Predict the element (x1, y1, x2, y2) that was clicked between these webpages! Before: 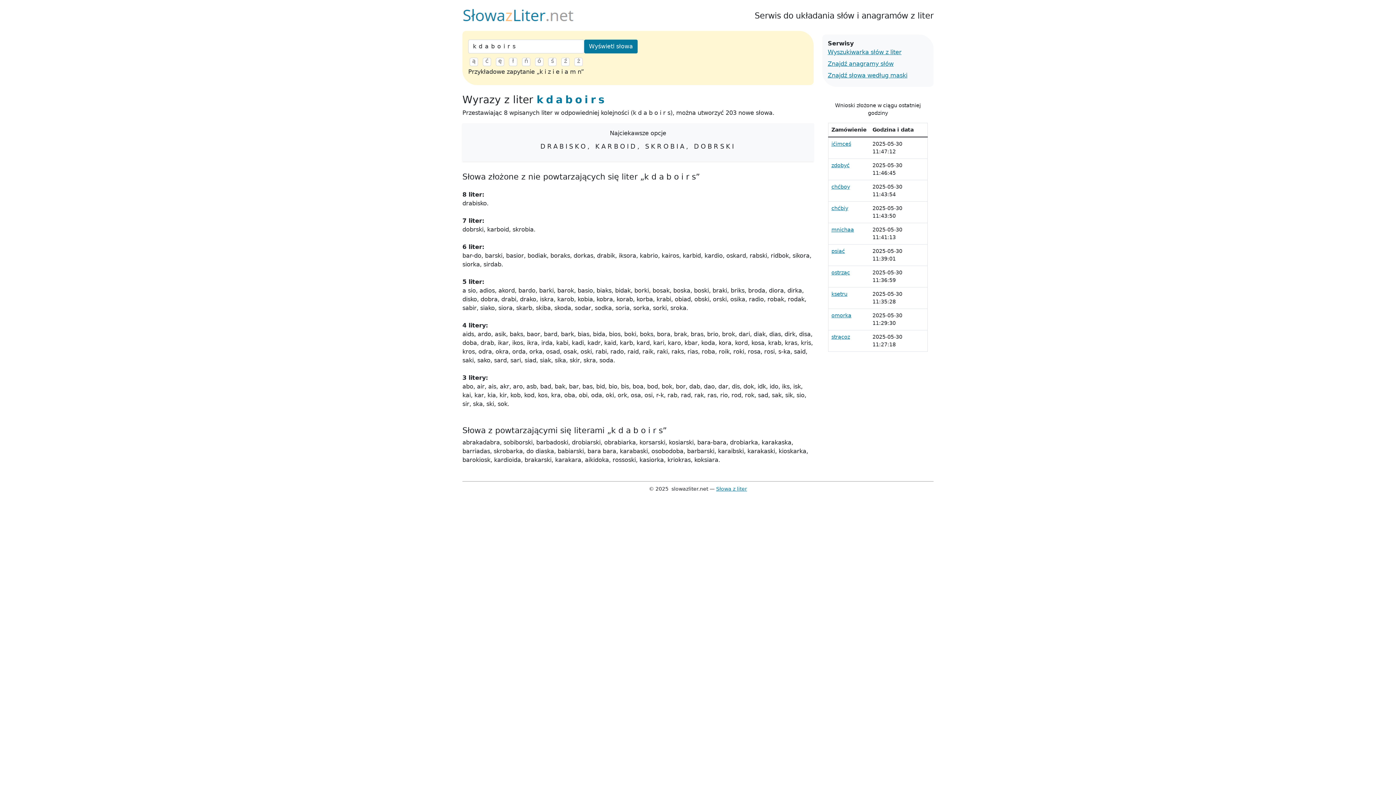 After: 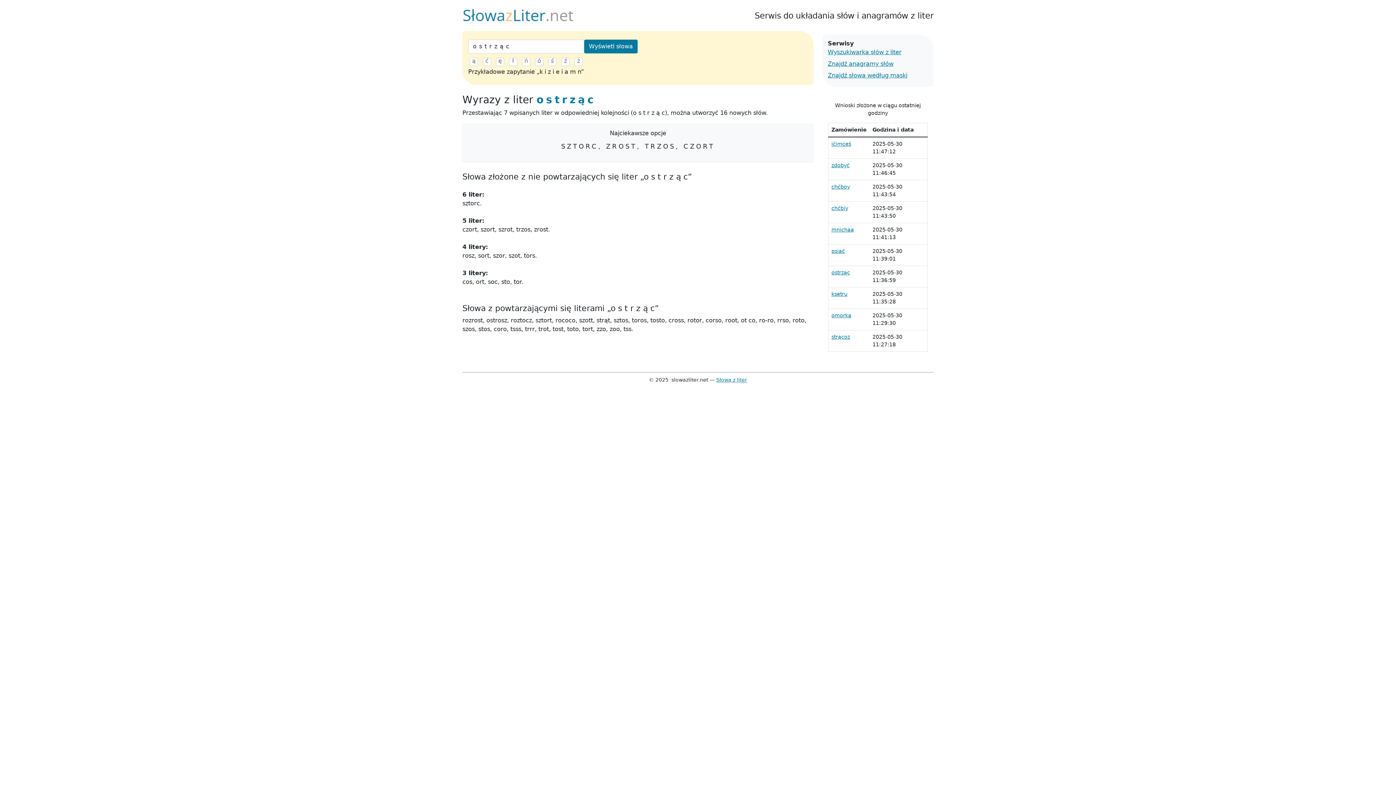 Action: bbox: (831, 269, 850, 275) label: ostrząc